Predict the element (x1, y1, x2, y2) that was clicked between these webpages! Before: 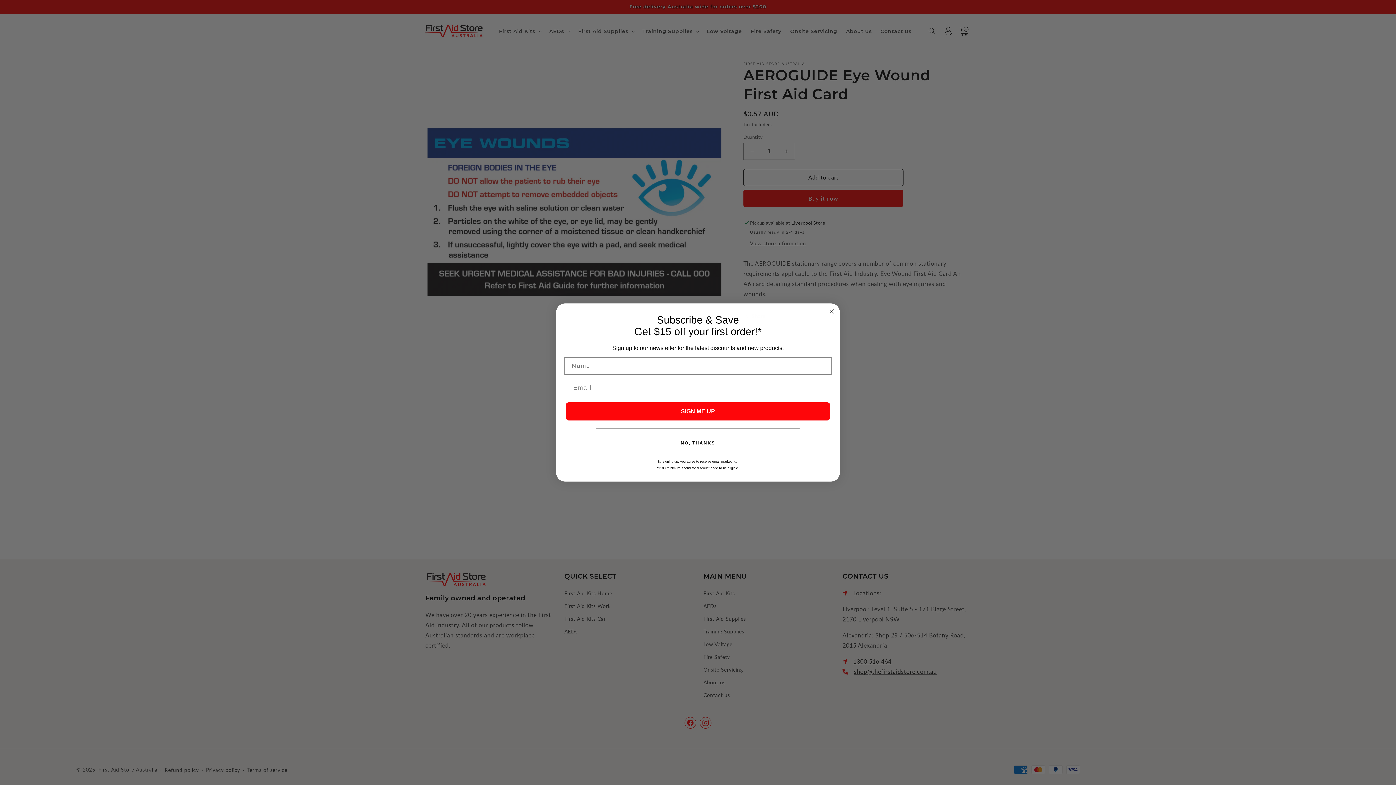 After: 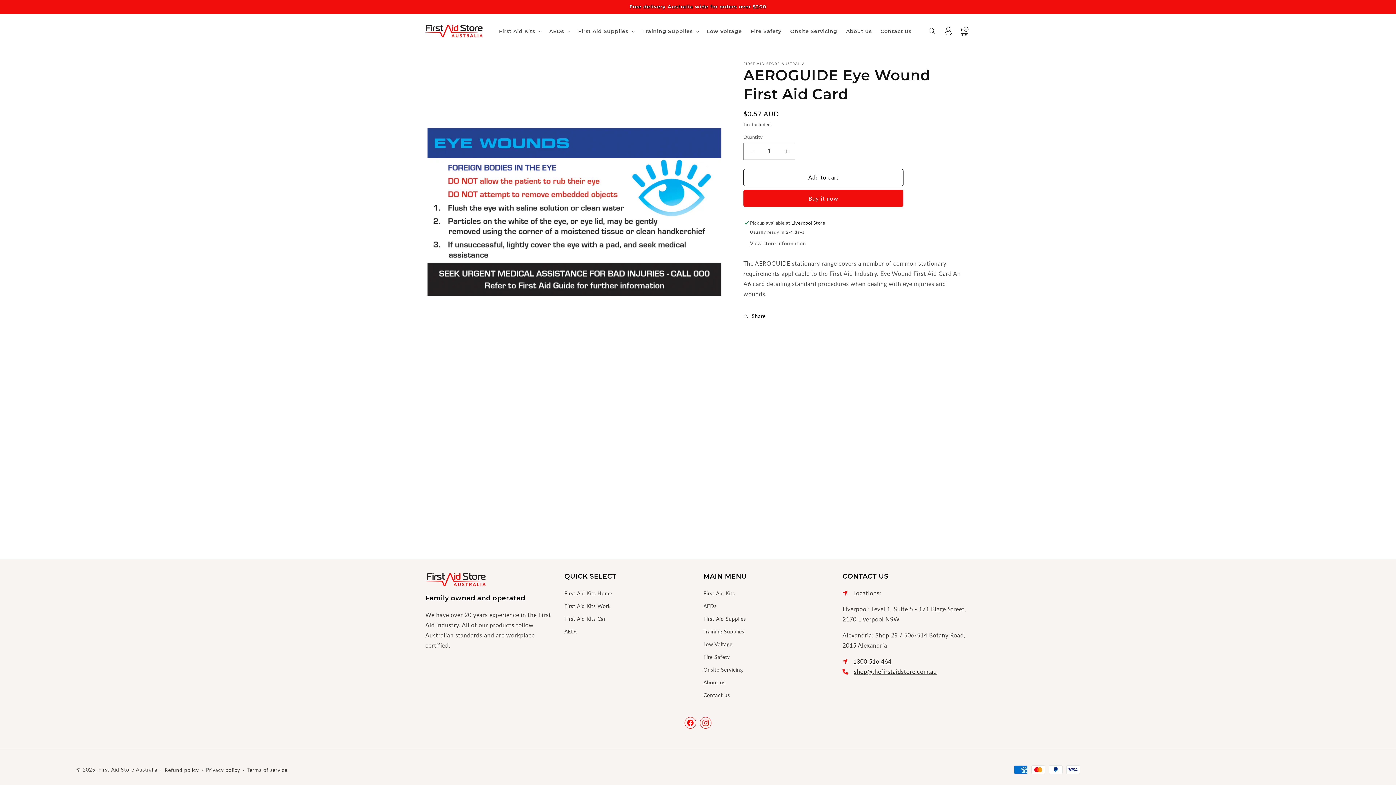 Action: bbox: (565, 435, 830, 450) label: NO, THANKS